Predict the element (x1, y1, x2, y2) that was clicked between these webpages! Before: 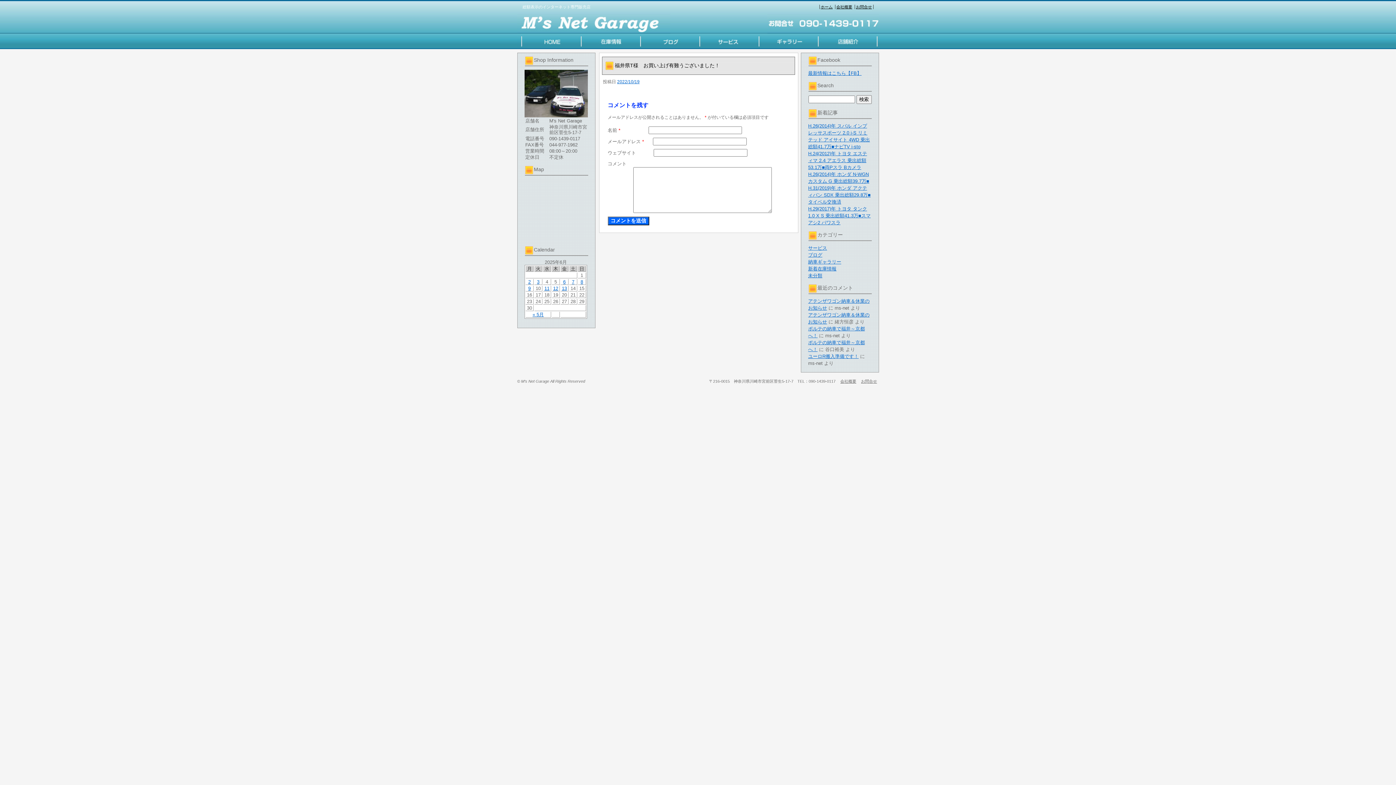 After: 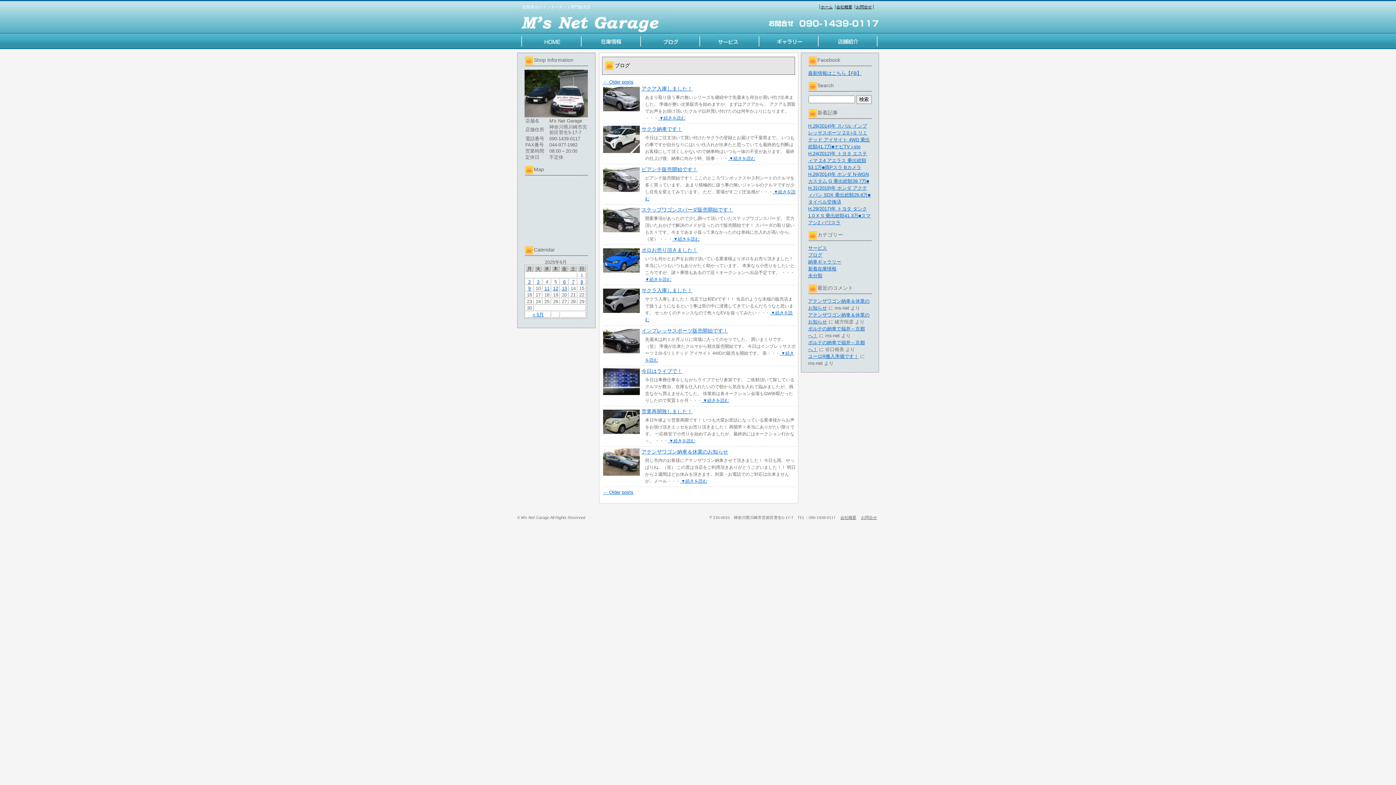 Action: bbox: (640, 33, 699, 49)